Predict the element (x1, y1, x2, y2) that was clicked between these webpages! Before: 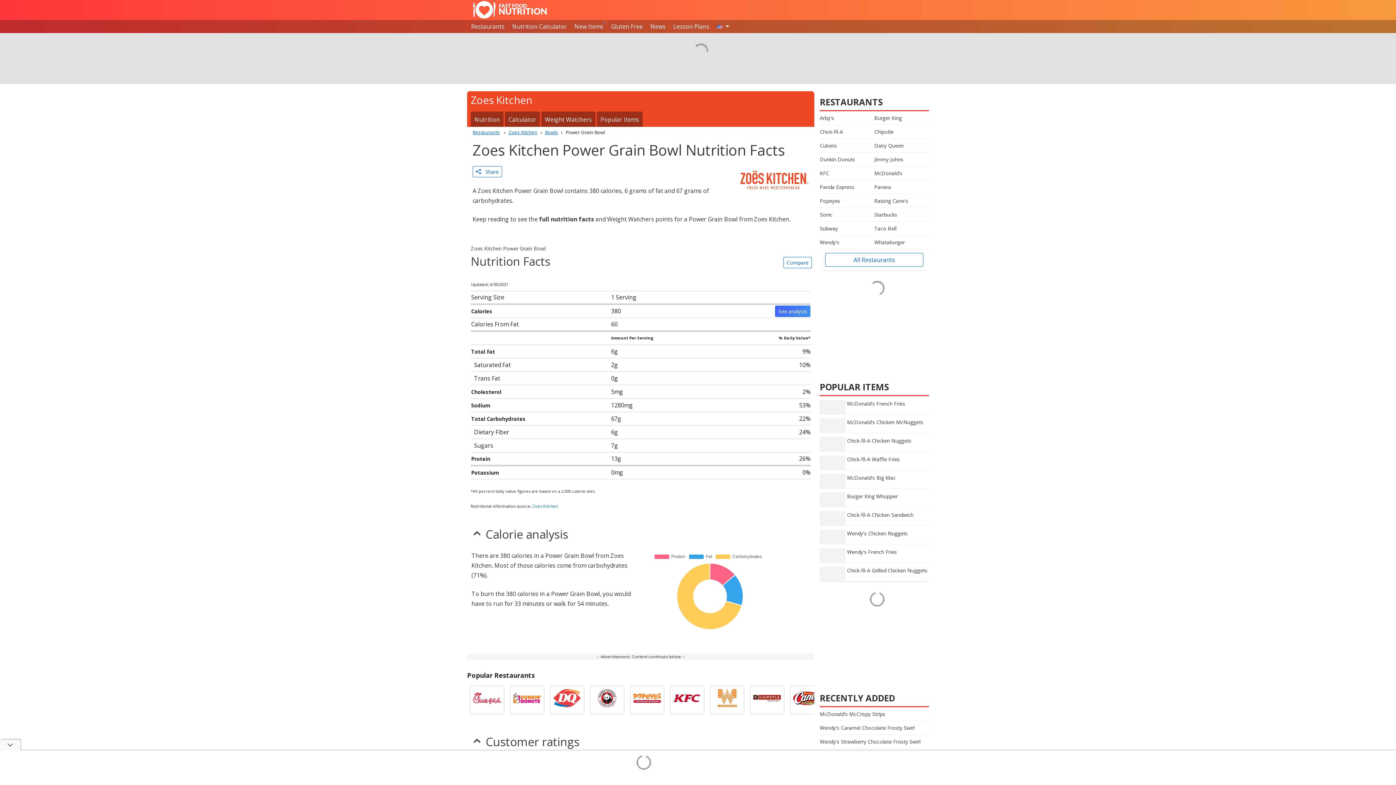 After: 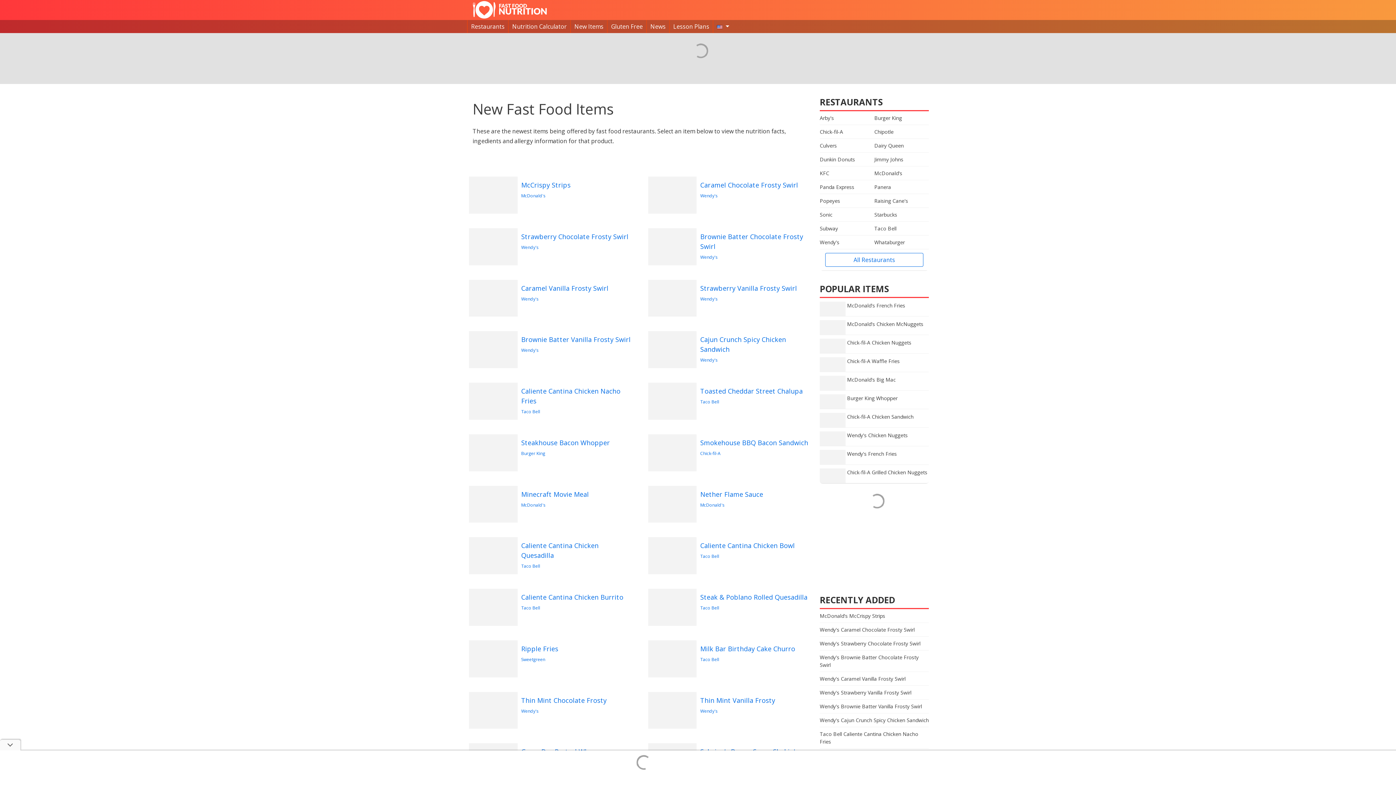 Action: bbox: (570, 20, 607, 33) label: New Items